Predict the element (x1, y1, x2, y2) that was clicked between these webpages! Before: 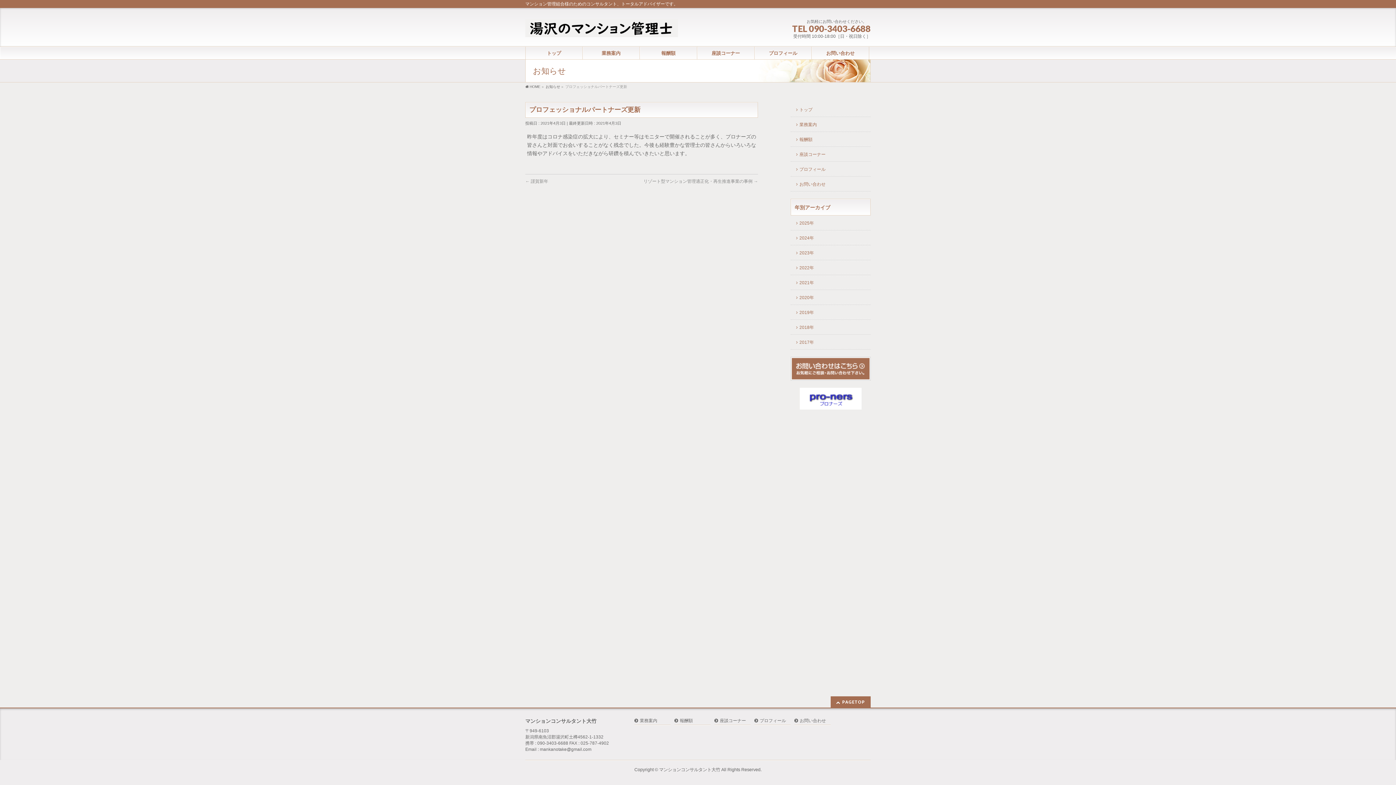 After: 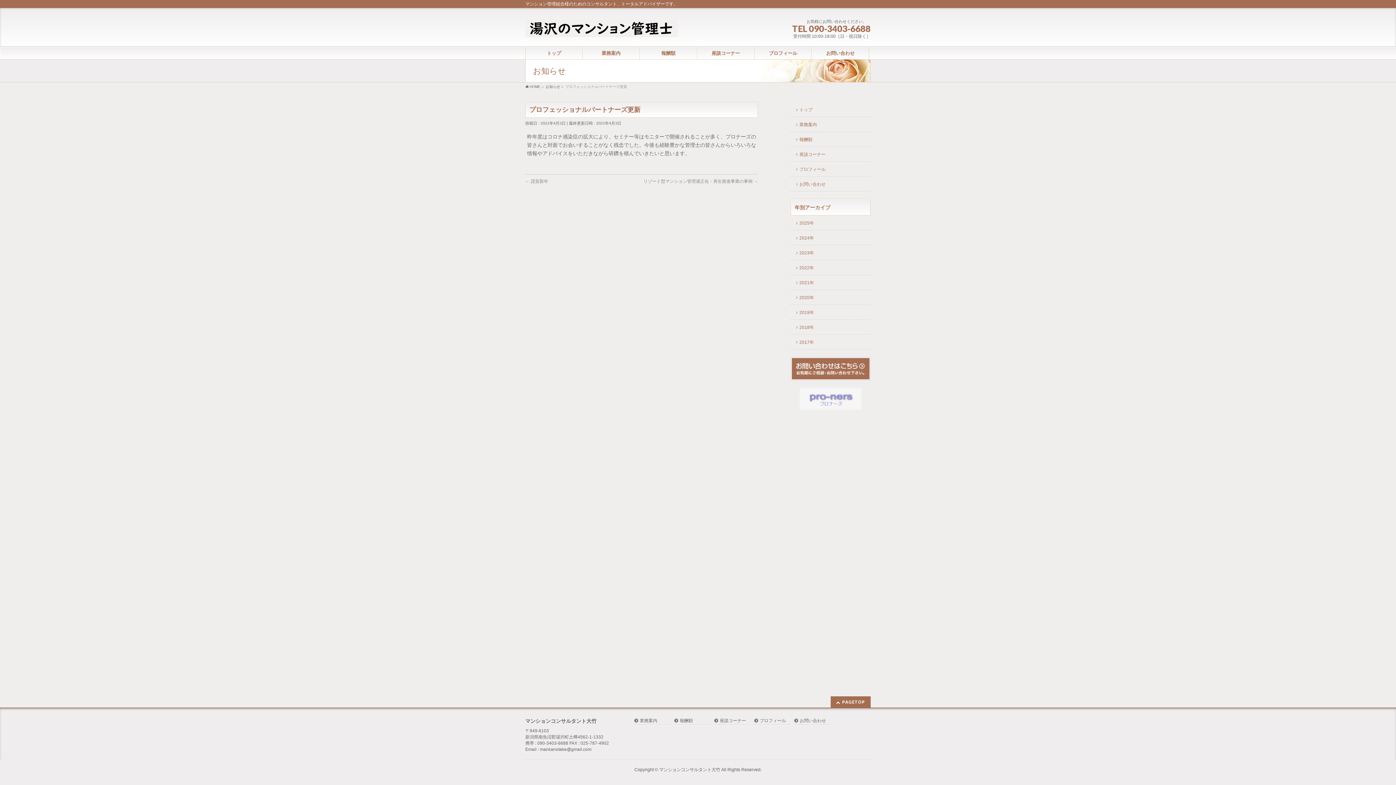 Action: bbox: (790, 388, 870, 409)